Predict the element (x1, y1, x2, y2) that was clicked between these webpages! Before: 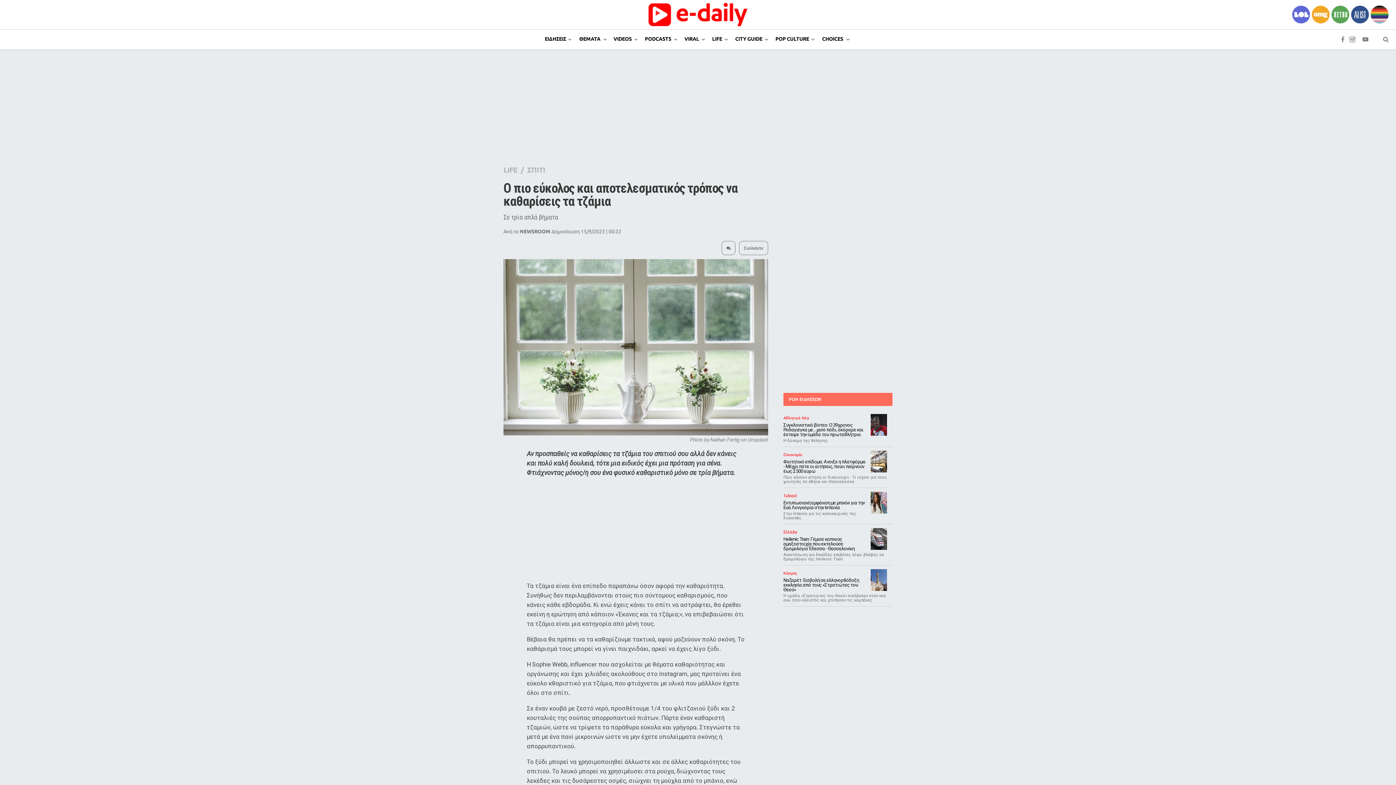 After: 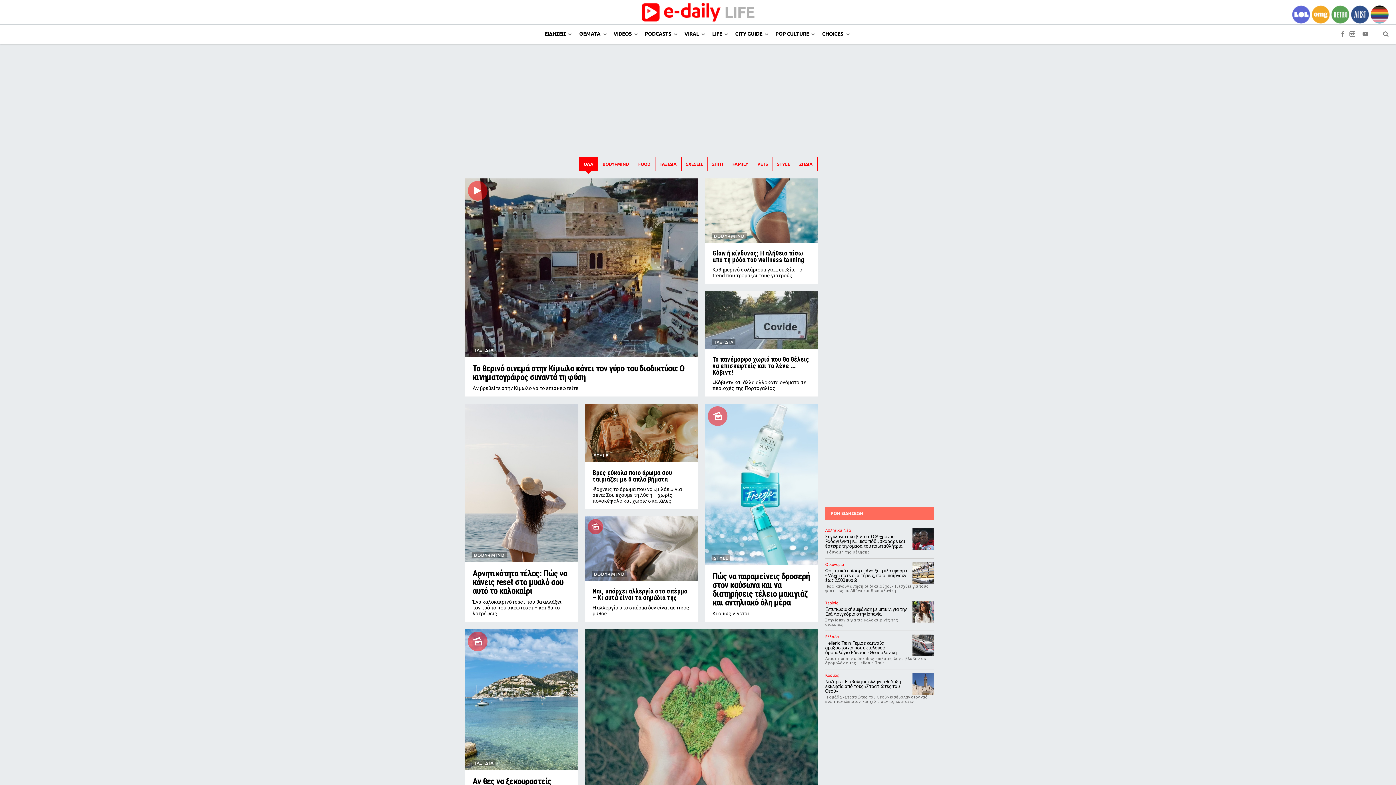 Action: bbox: (709, 29, 729, 49) label: LIFE